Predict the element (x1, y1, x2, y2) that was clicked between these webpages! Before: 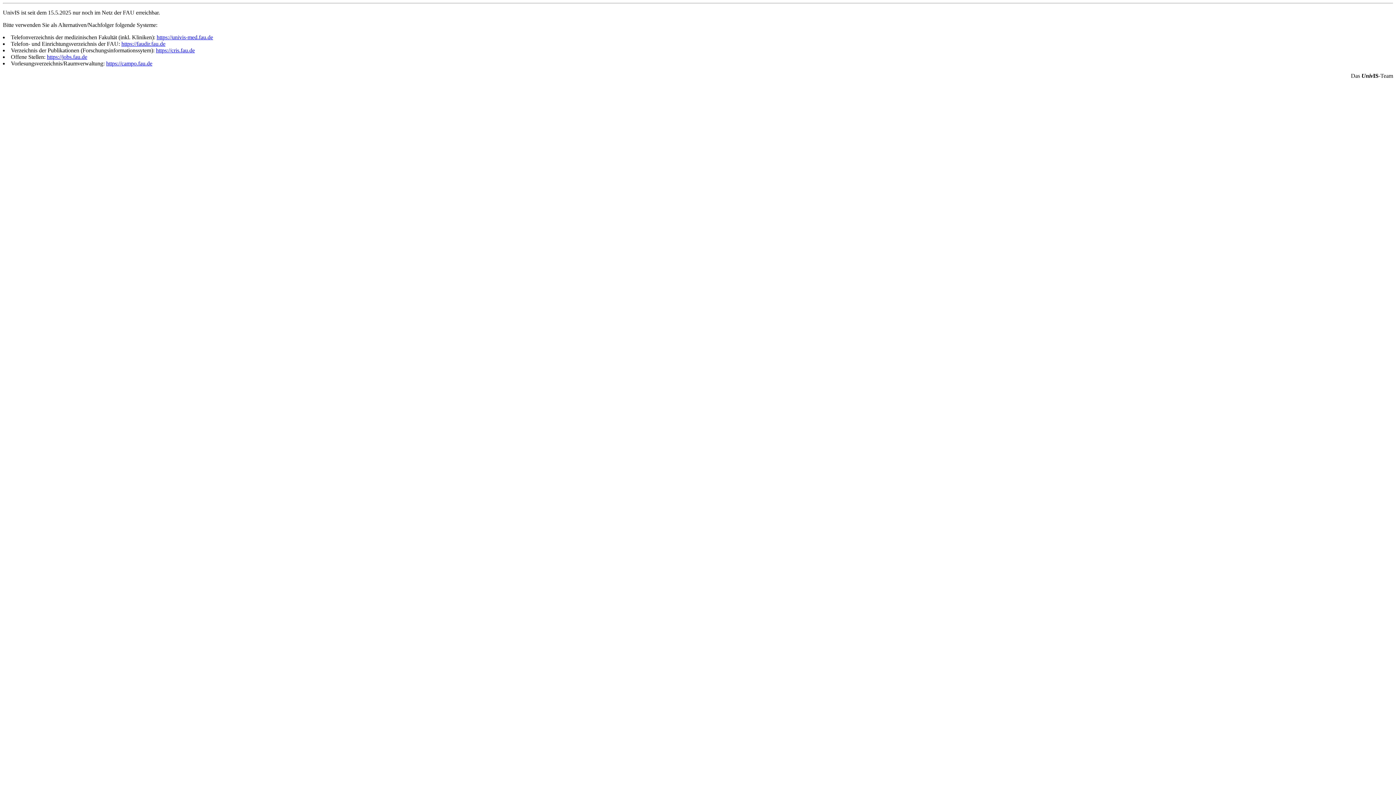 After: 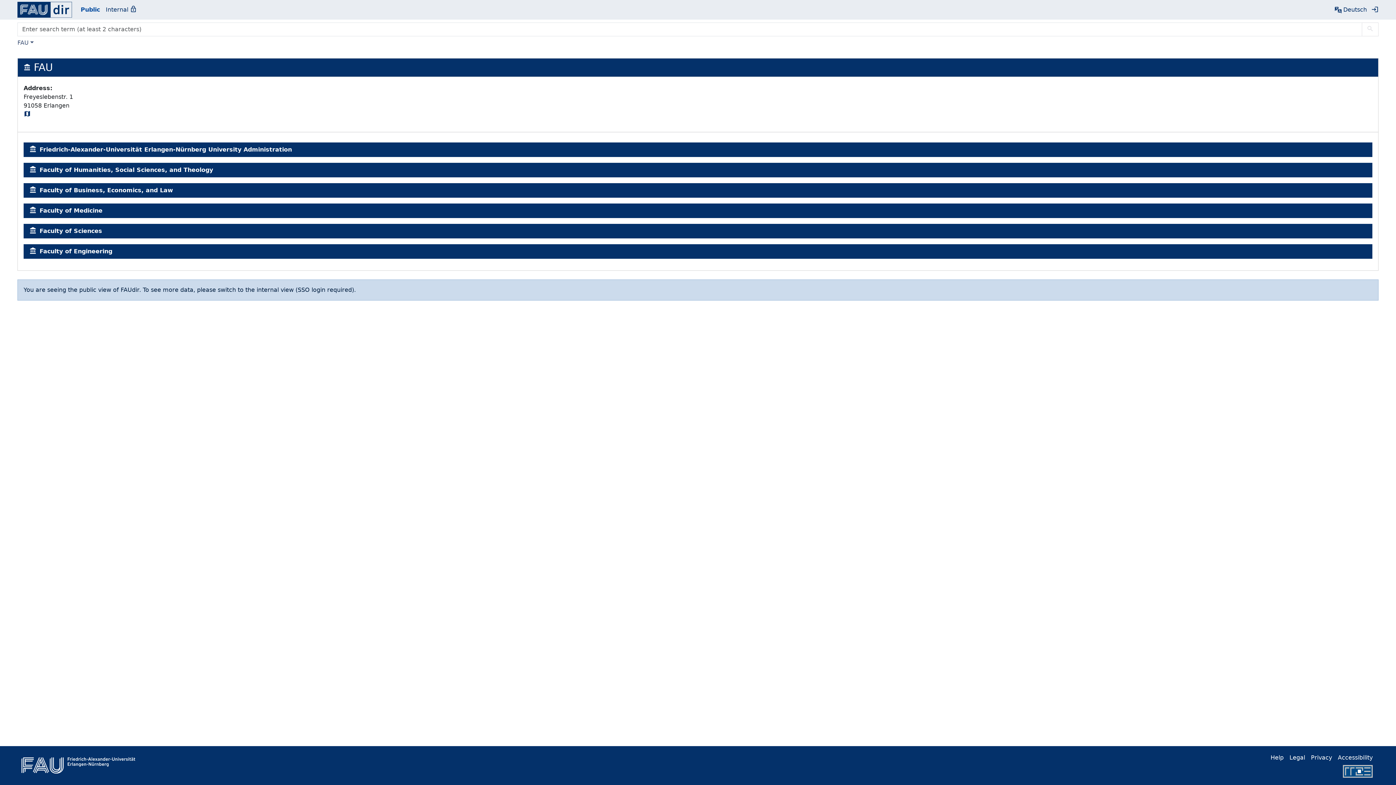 Action: bbox: (121, 40, 165, 46) label: https://faudir.fau.de